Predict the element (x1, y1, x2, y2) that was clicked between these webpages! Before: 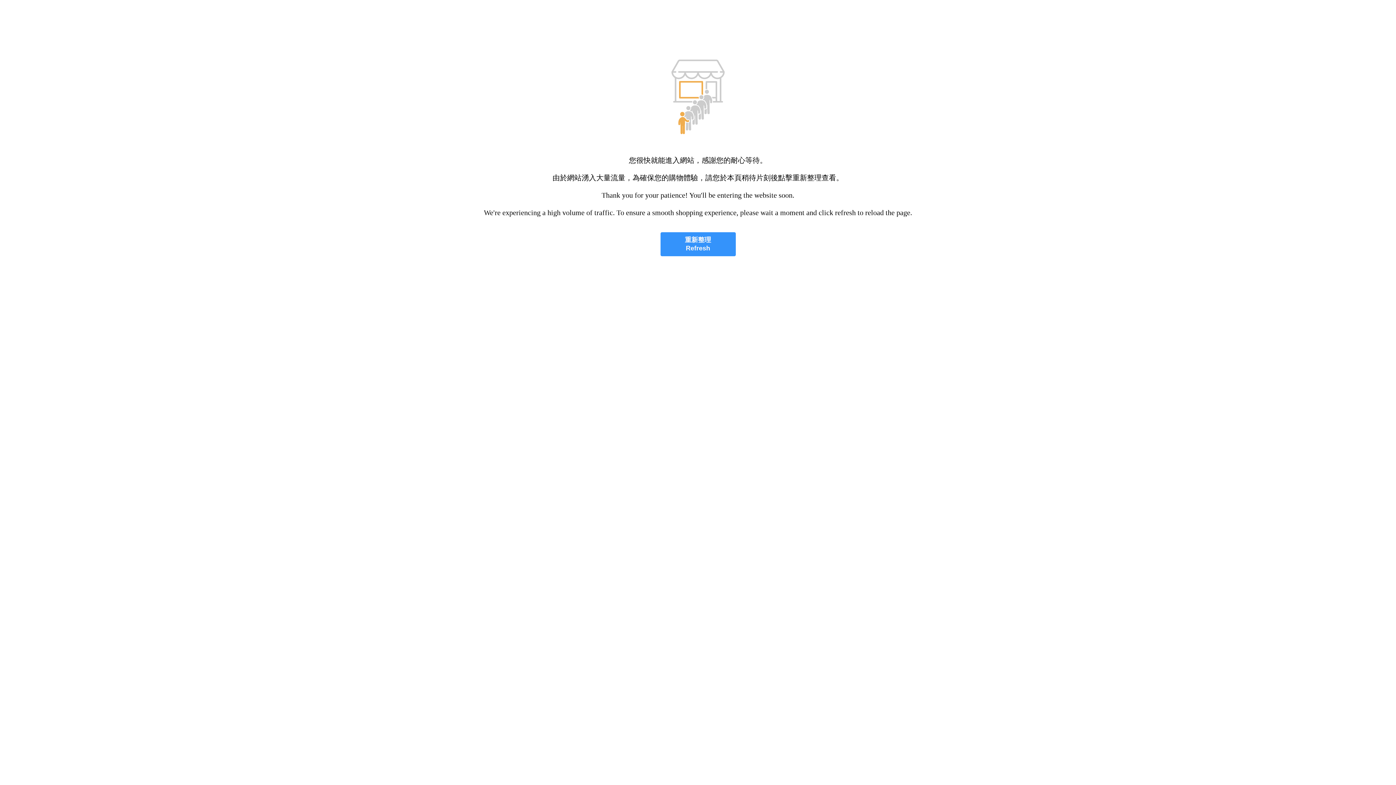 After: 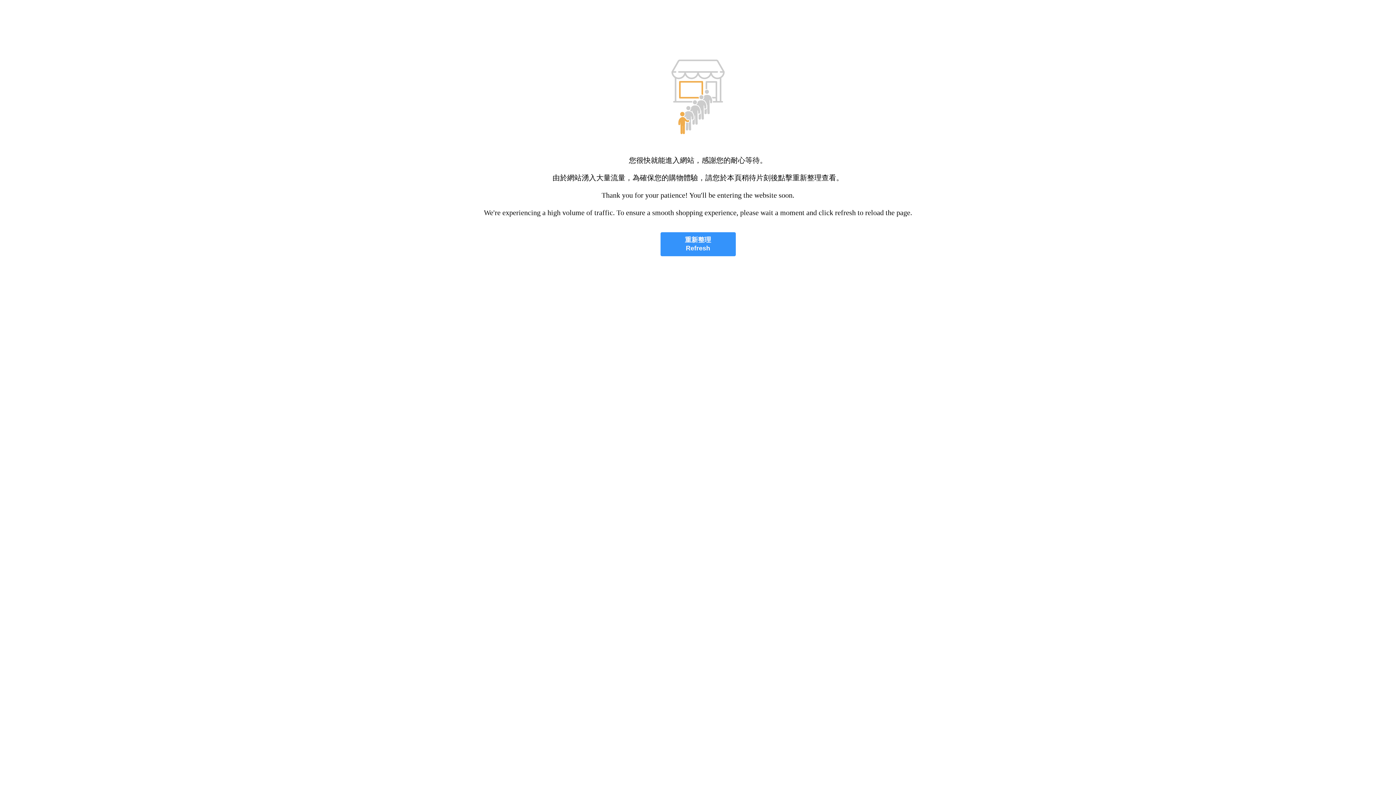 Action: label: 重新整理
Refresh bbox: (660, 232, 735, 256)